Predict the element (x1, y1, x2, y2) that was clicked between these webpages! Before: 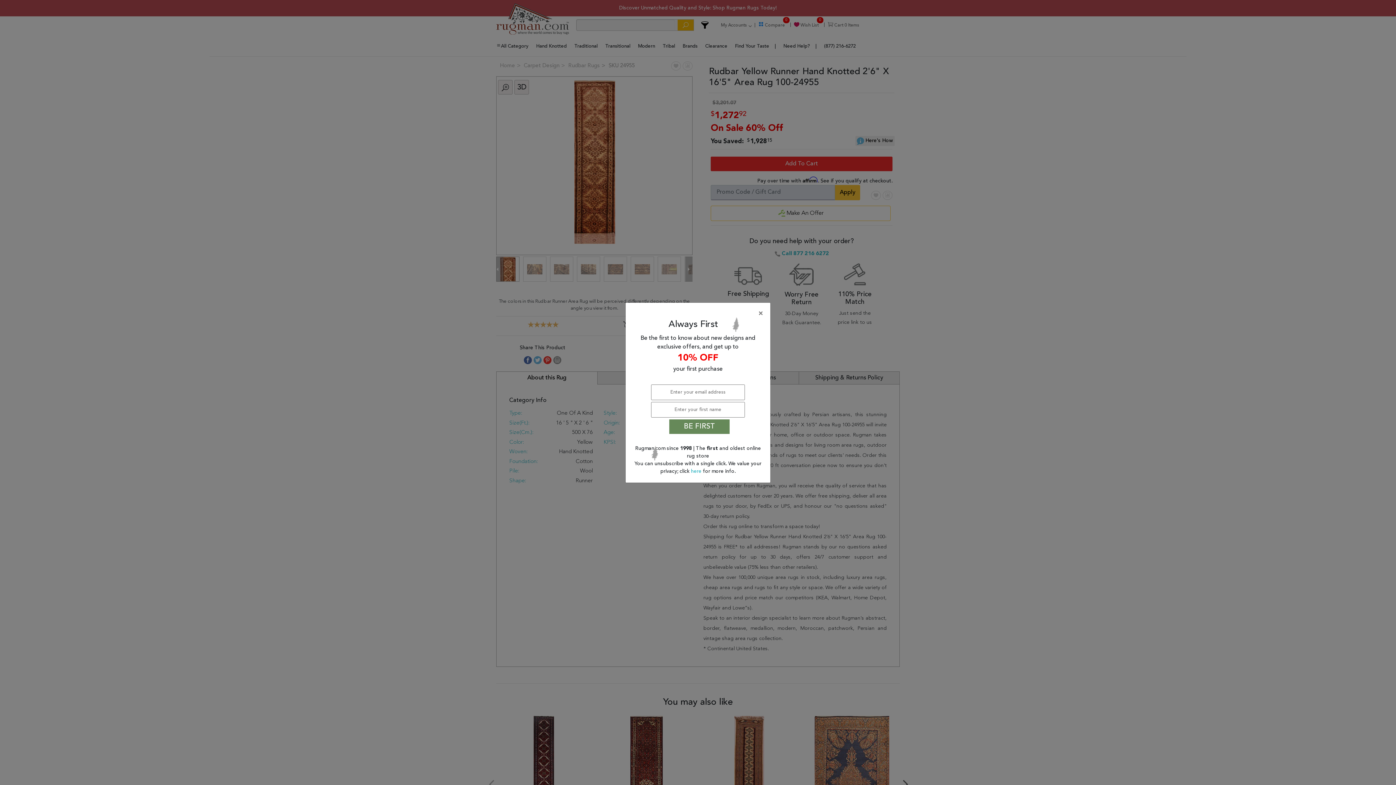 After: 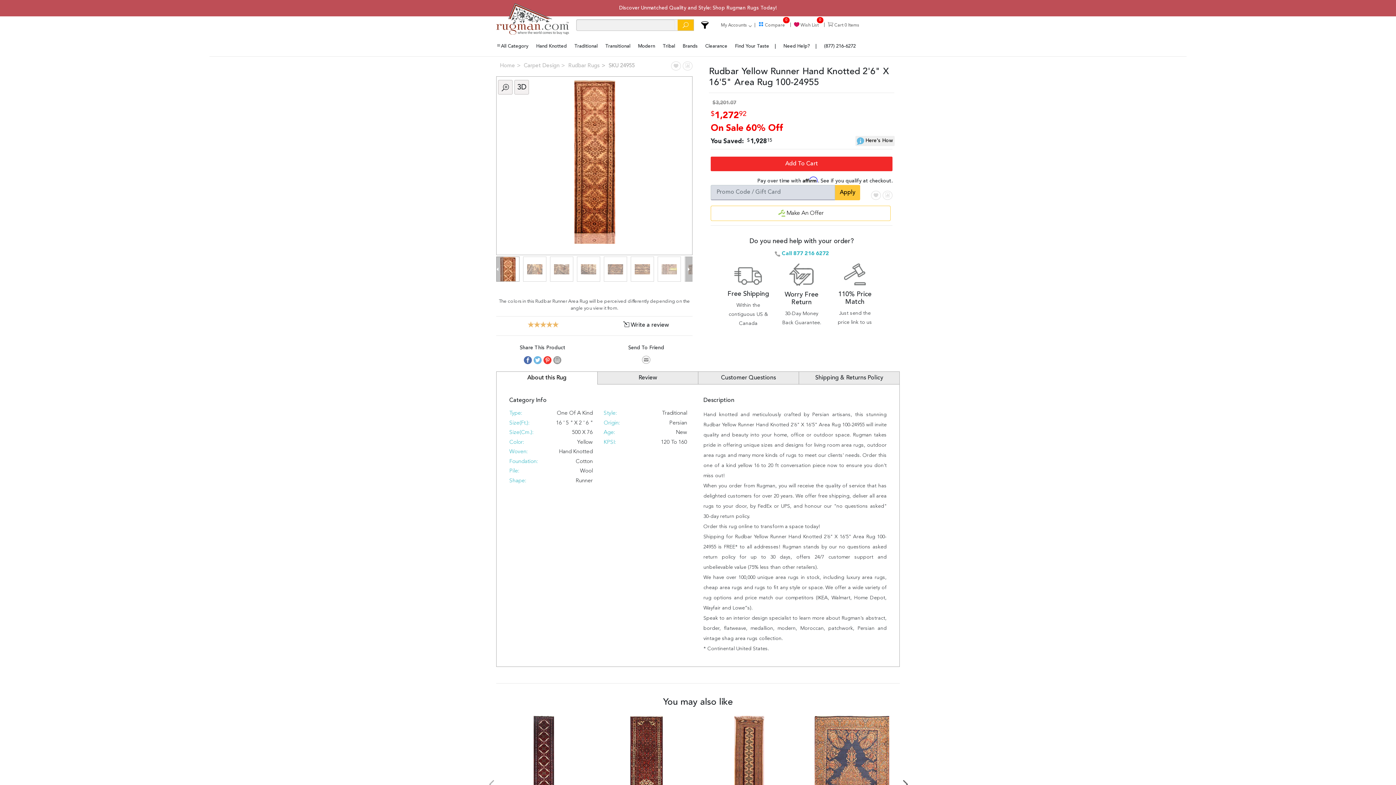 Action: bbox: (636, 310, 763, 317) label: Close